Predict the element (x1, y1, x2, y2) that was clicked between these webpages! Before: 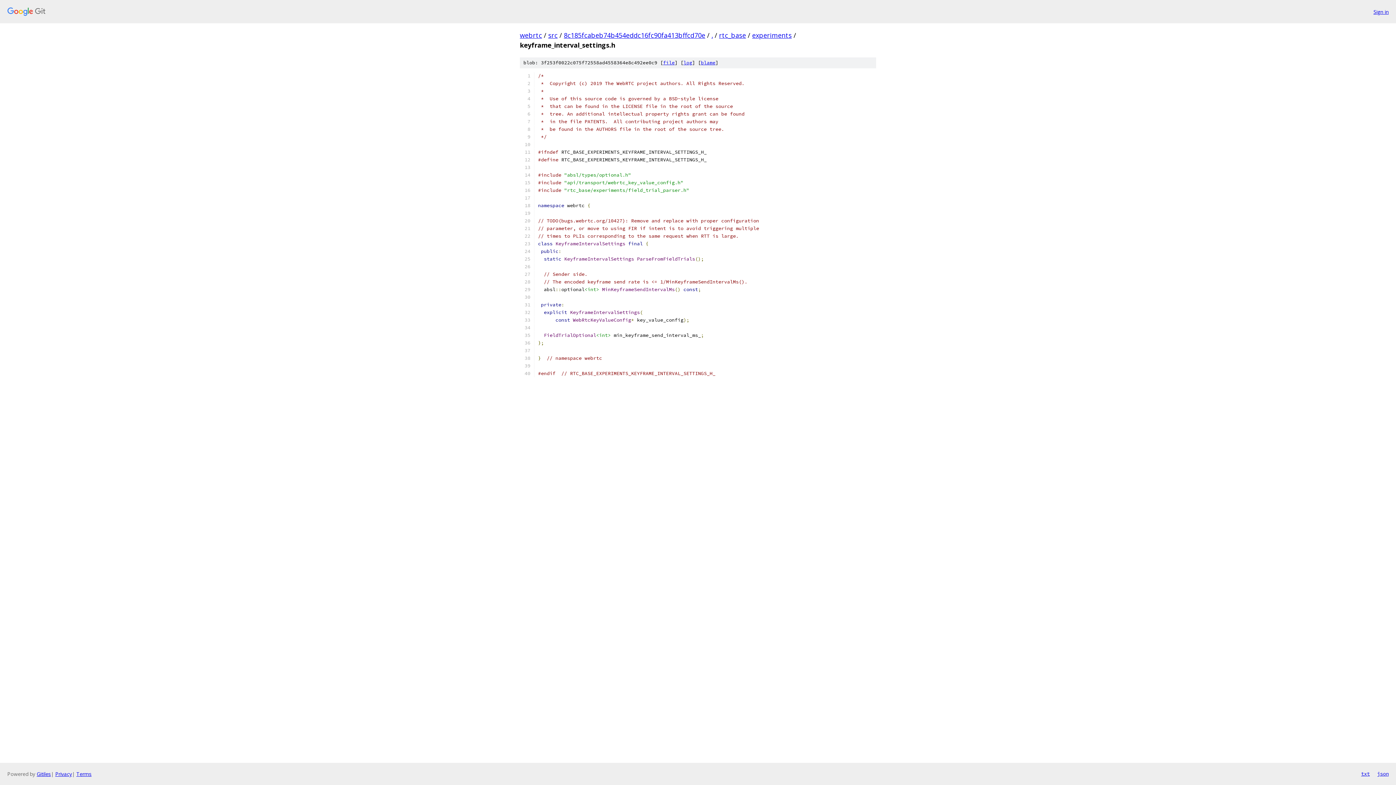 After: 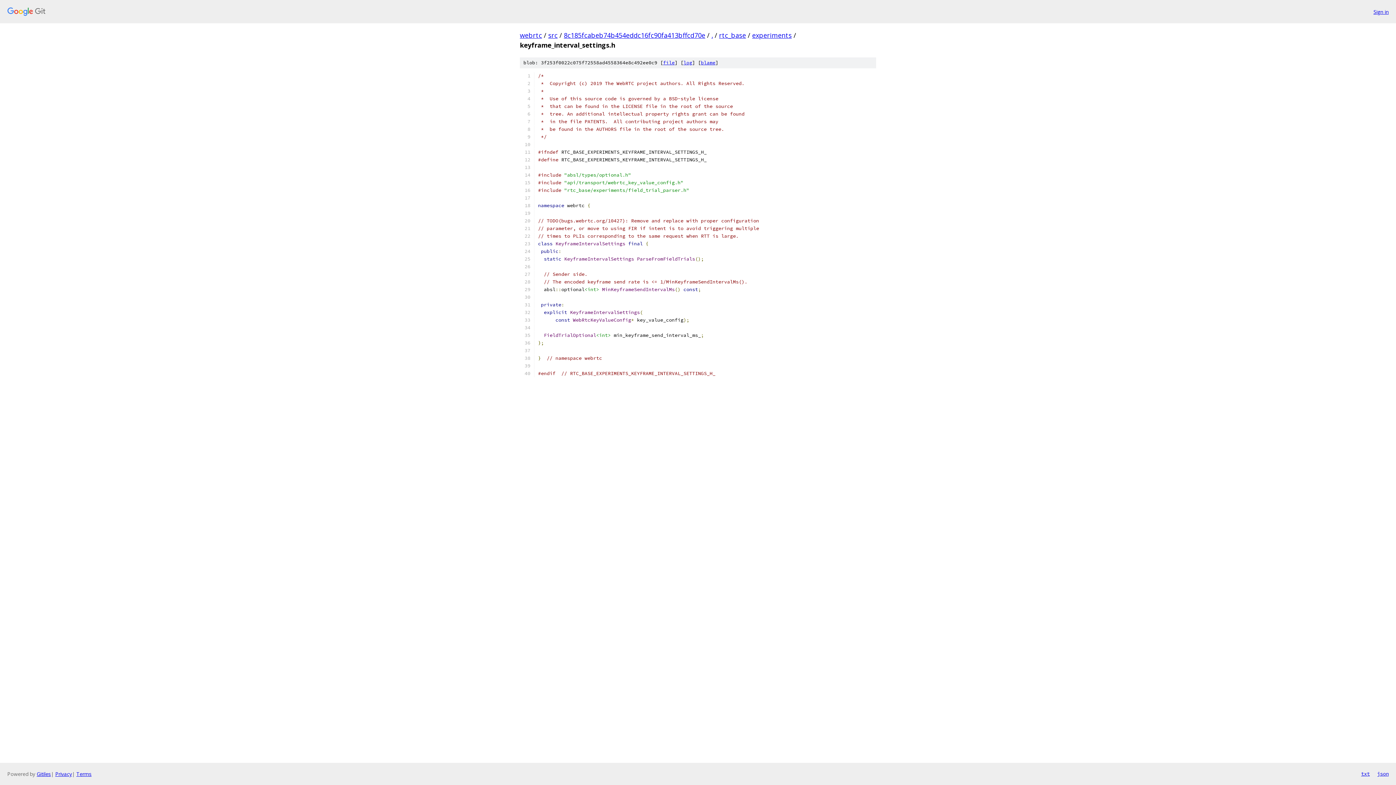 Action: label: json bbox: (1377, 770, 1389, 778)